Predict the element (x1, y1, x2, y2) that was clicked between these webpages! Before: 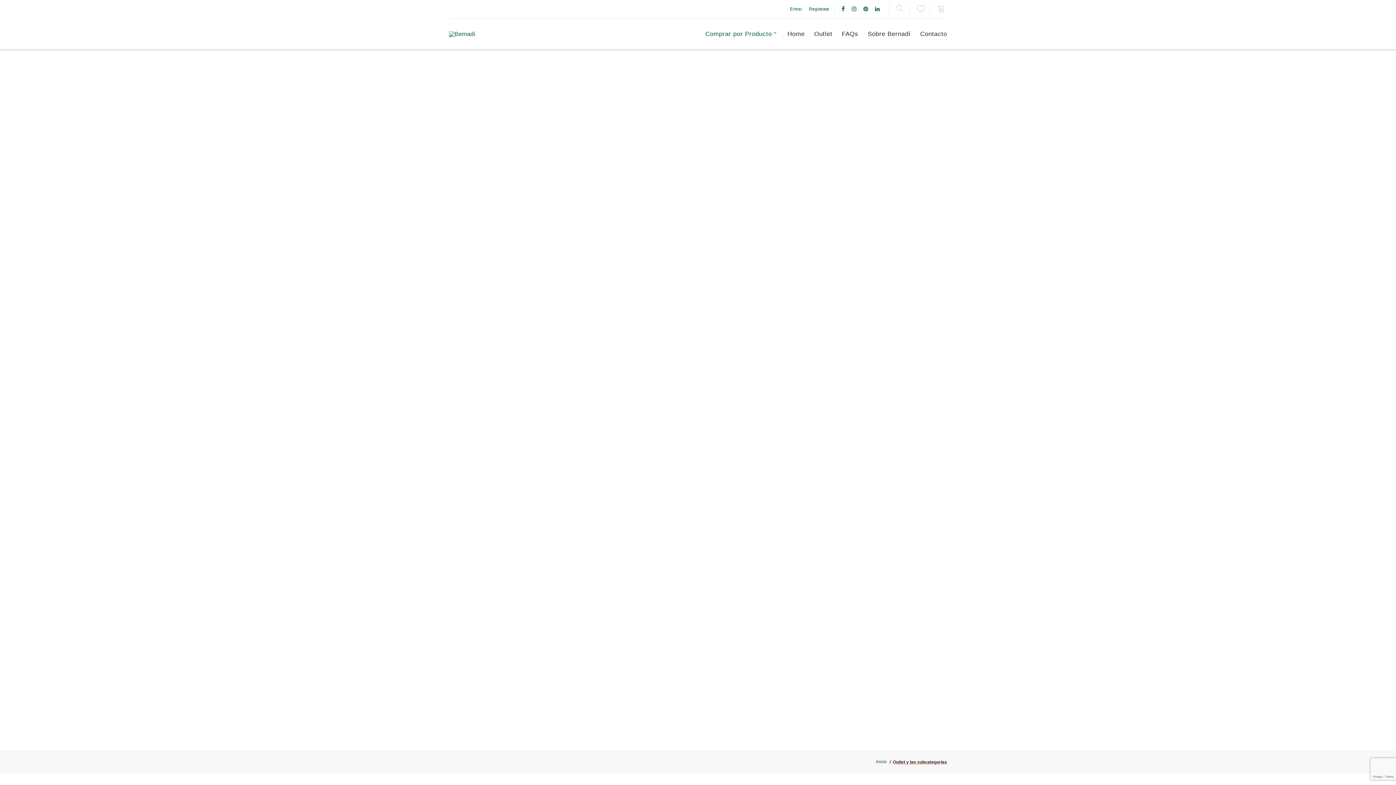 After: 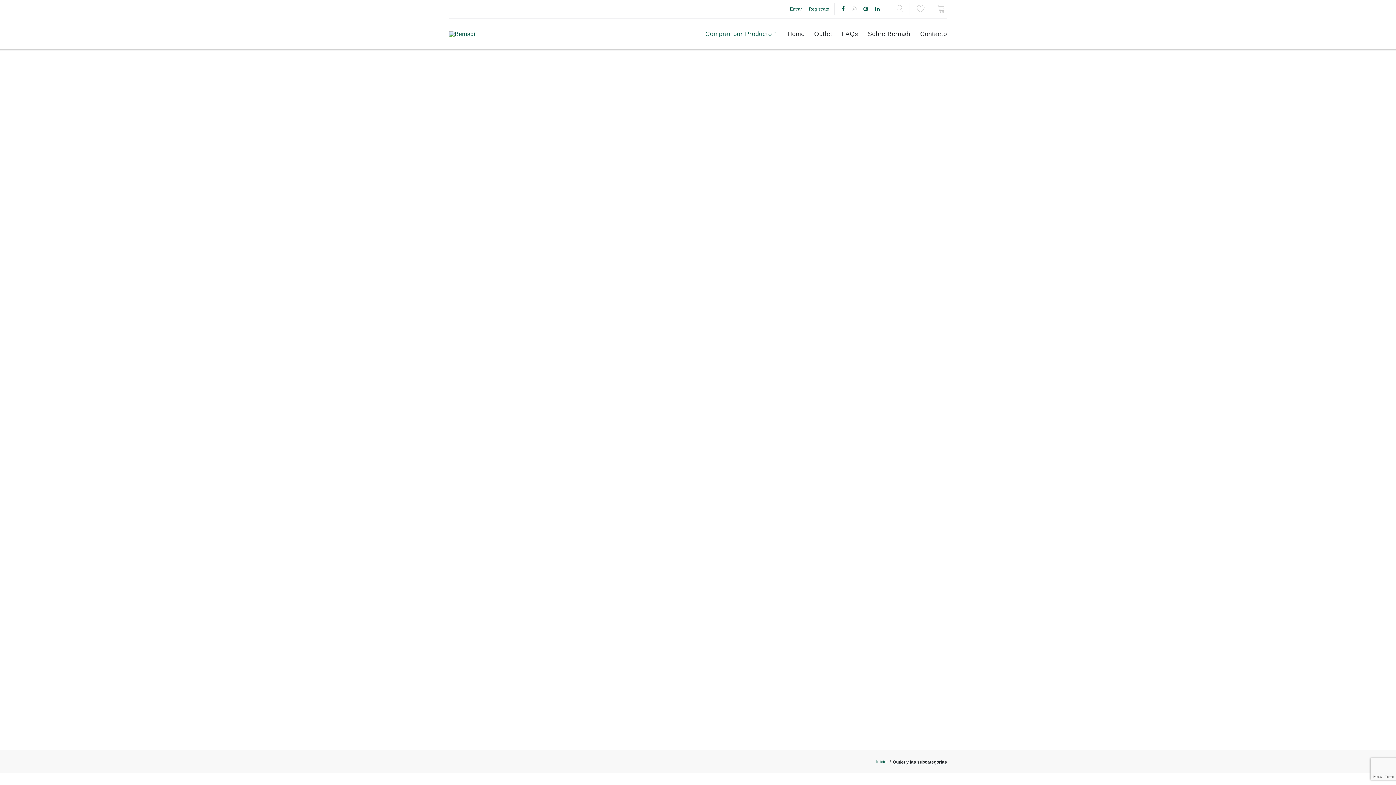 Action: bbox: (852, 6, 856, 11)